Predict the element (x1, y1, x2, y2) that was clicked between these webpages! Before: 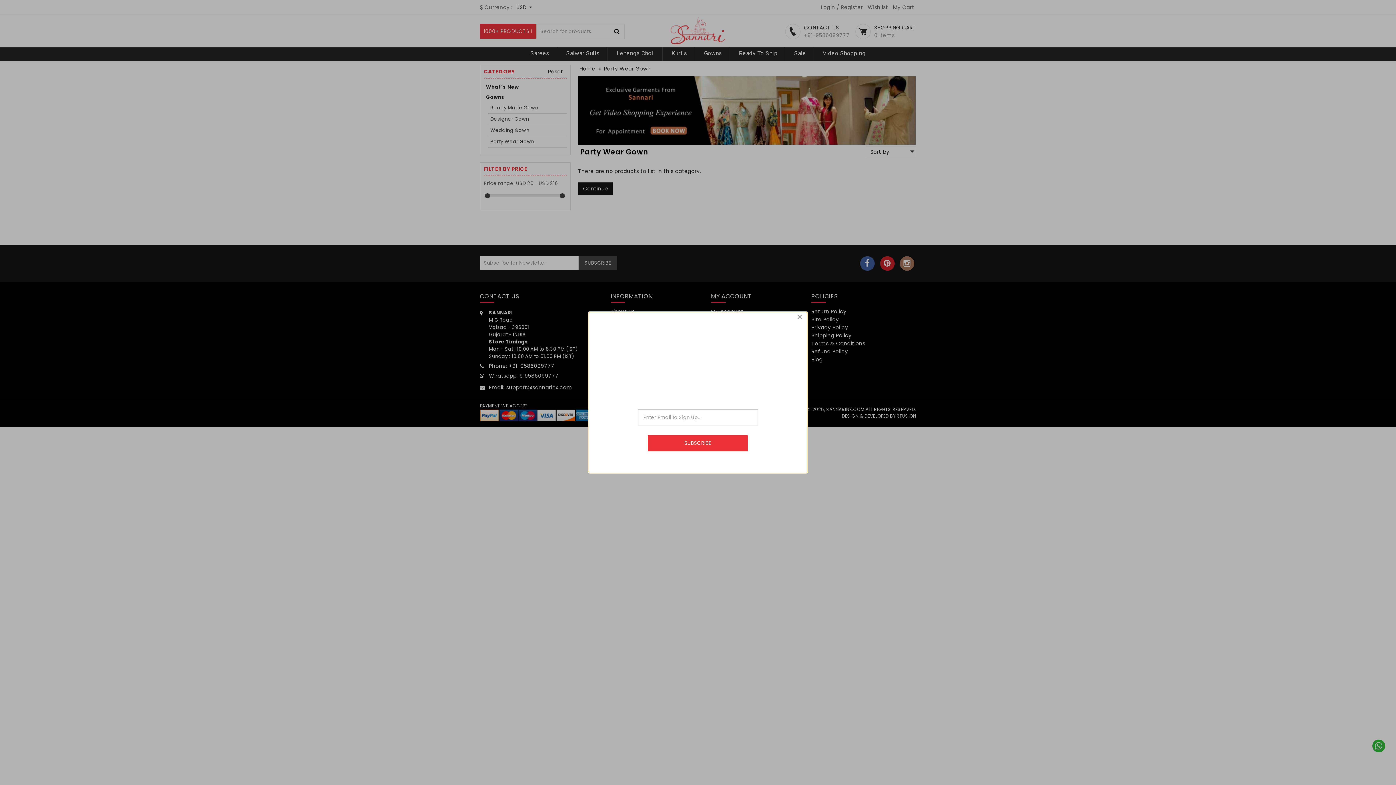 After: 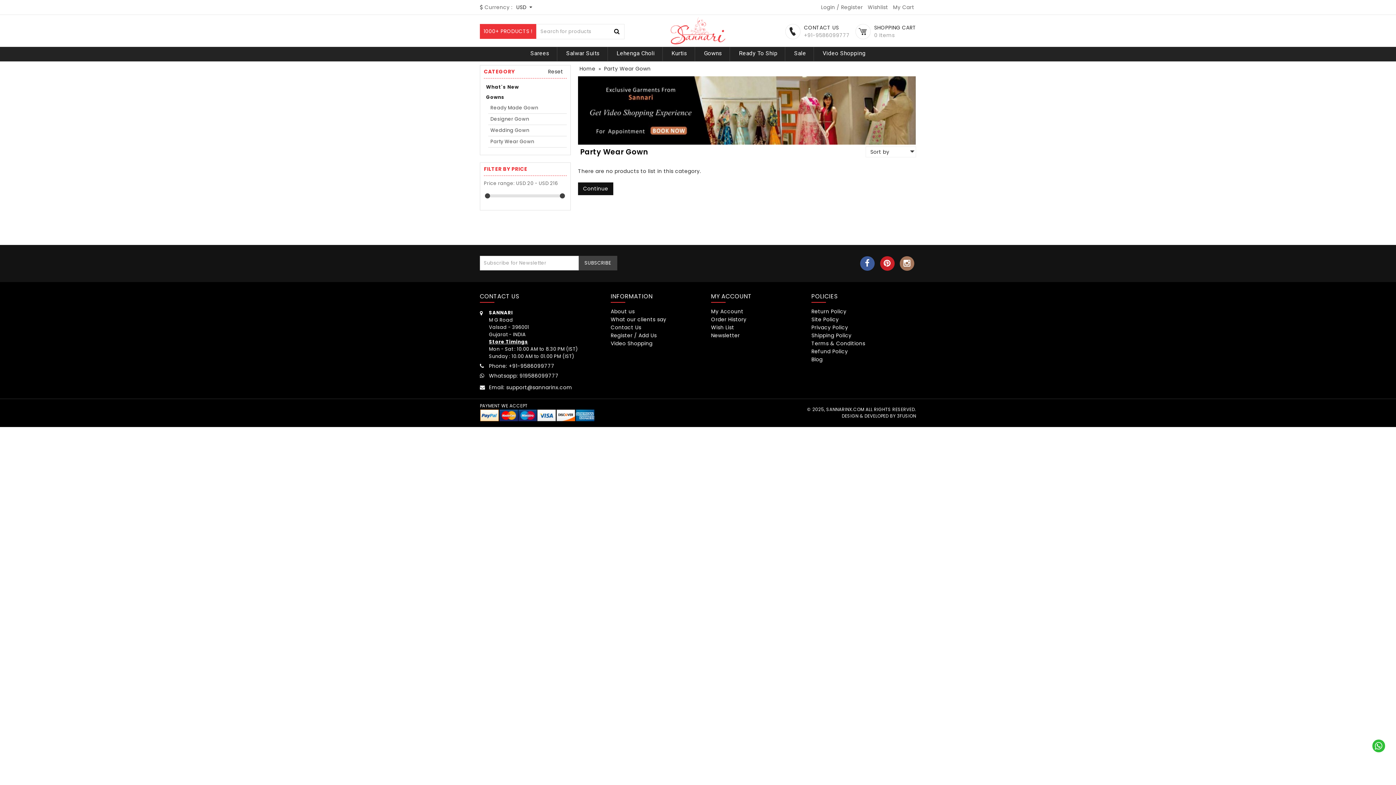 Action: label: close bbox: (796, 313, 803, 320)